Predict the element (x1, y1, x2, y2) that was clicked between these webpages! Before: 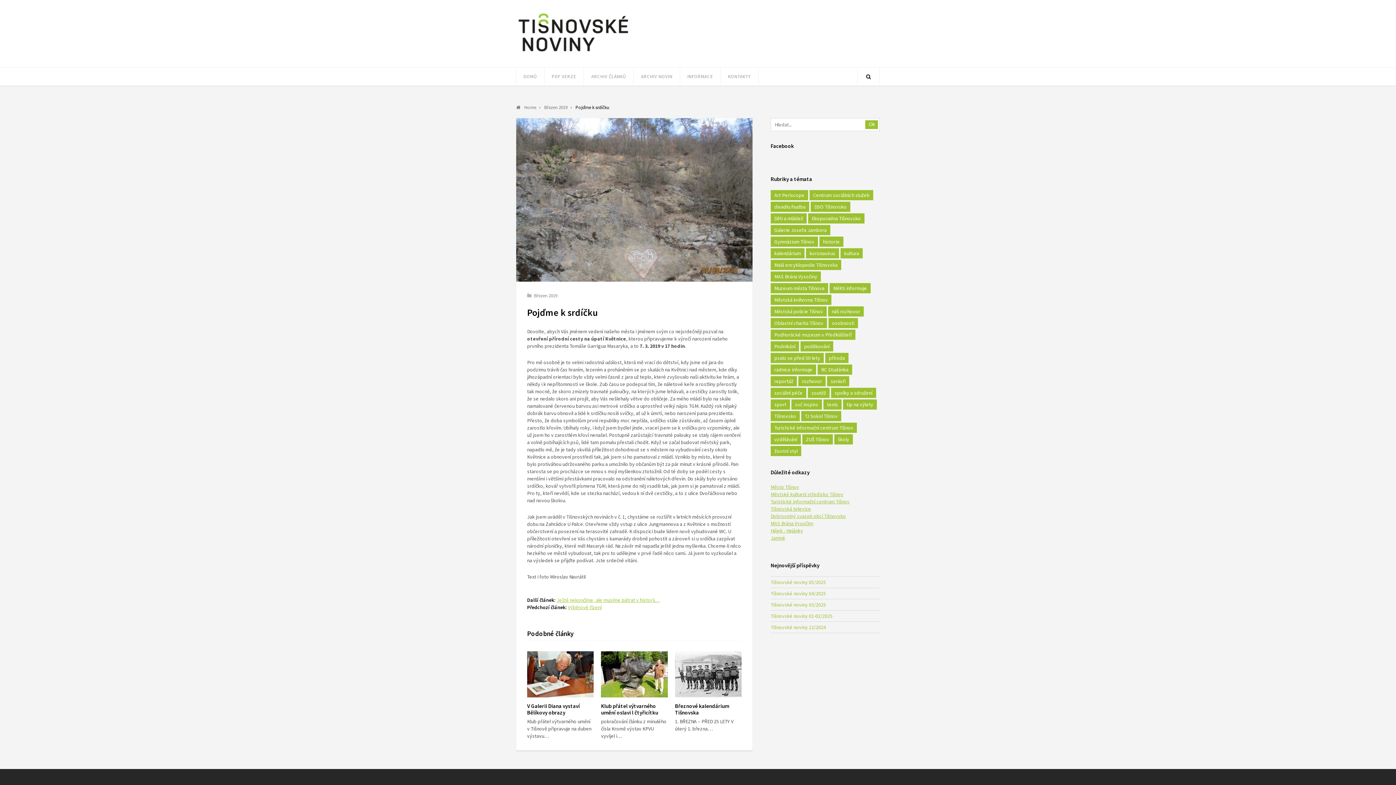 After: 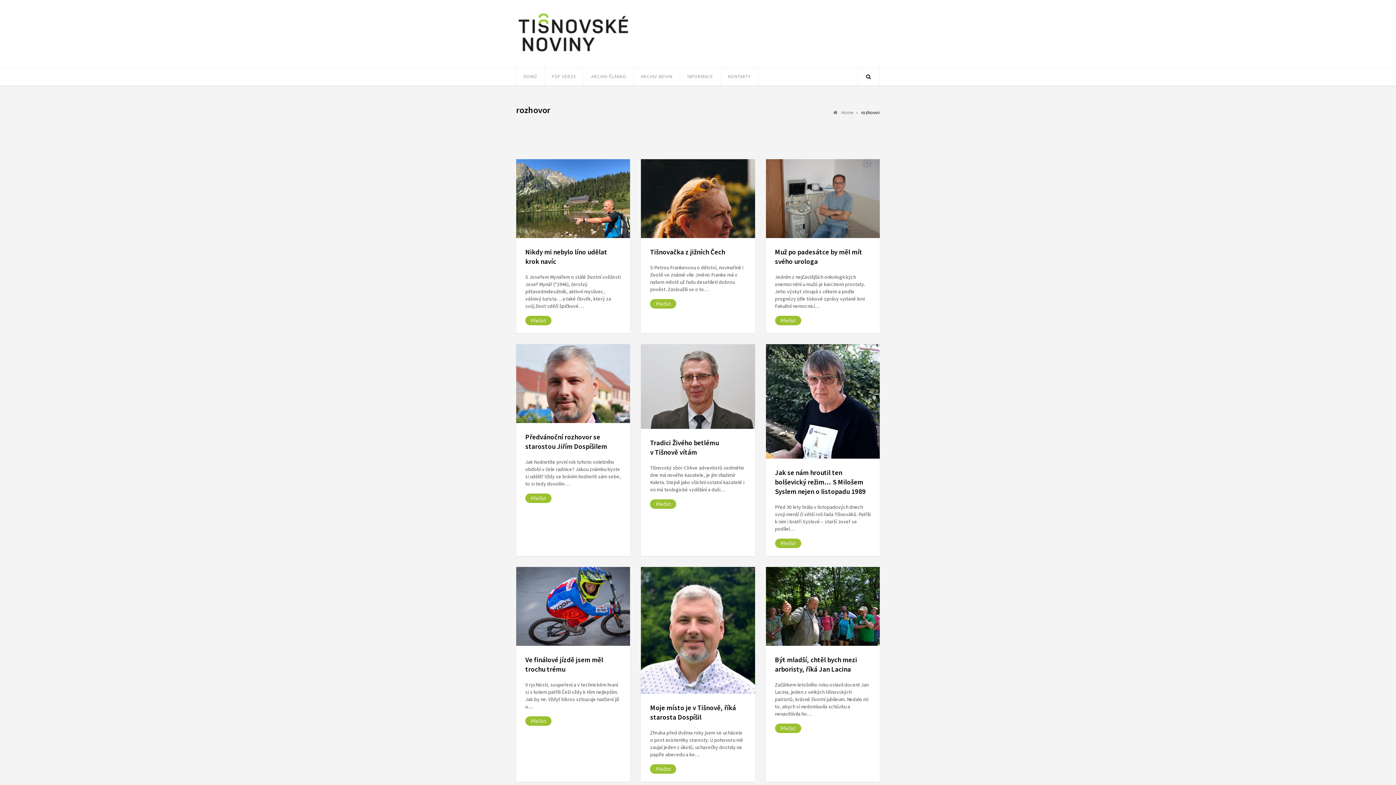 Action: label: rozhovor (23 položek) bbox: (798, 376, 825, 386)